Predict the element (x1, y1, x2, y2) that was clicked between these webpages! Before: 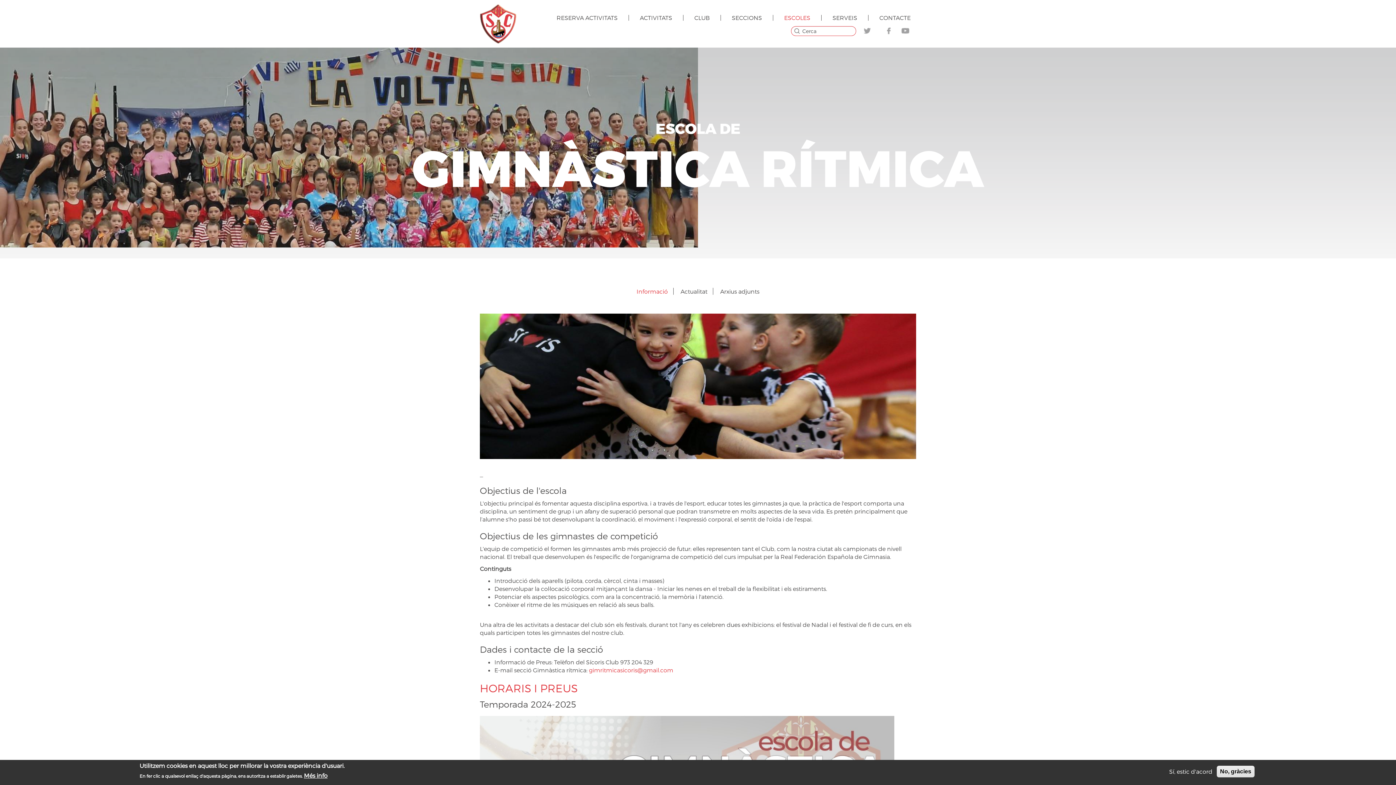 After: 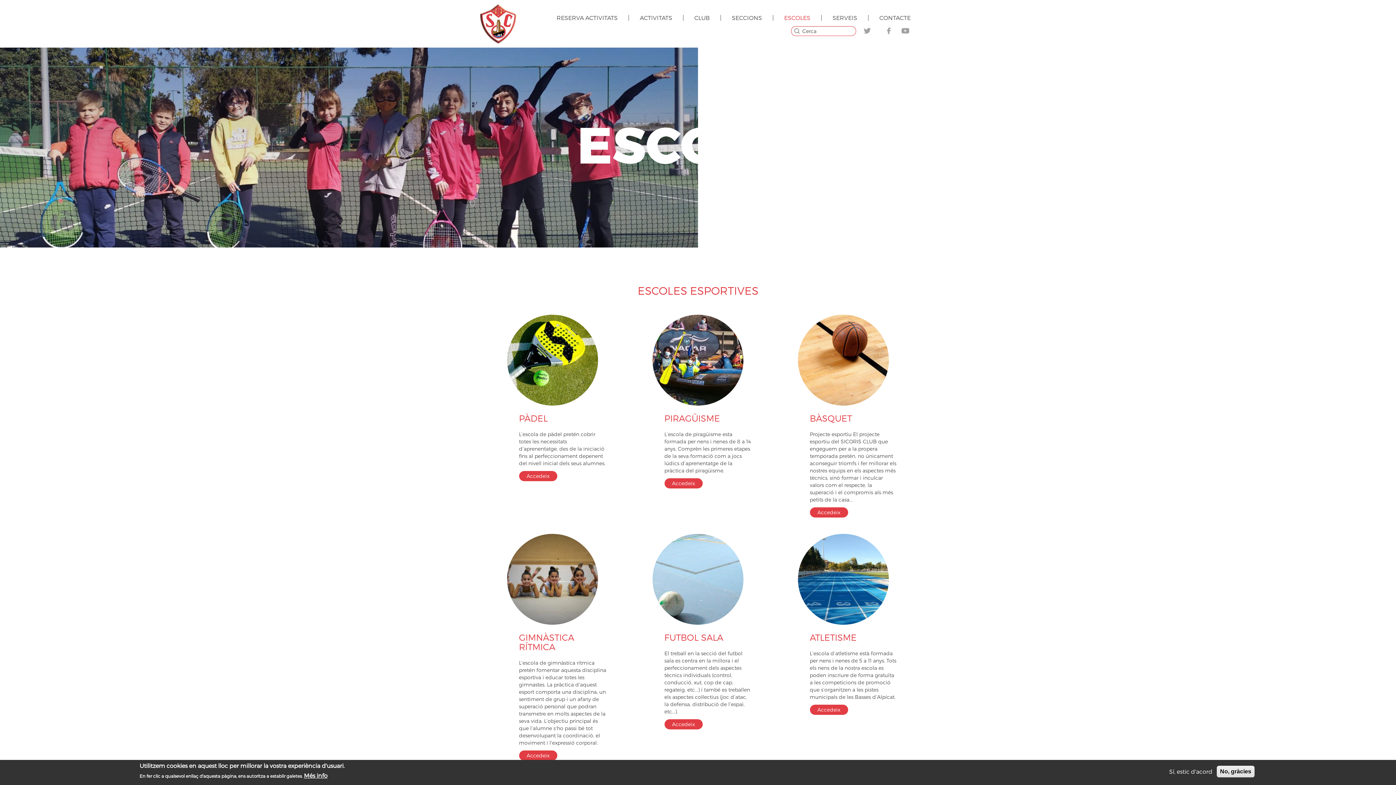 Action: bbox: (773, 14, 821, 20) label: ESCOLES